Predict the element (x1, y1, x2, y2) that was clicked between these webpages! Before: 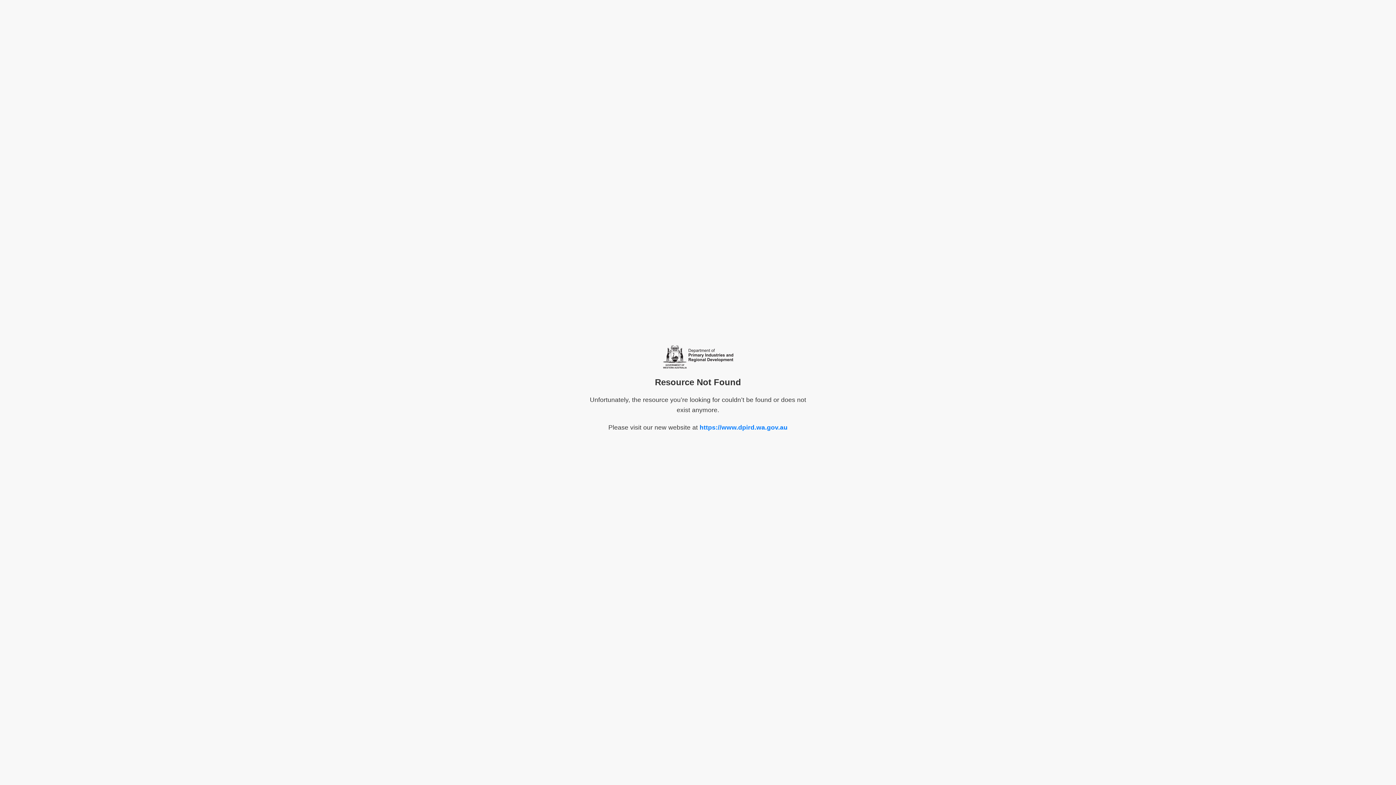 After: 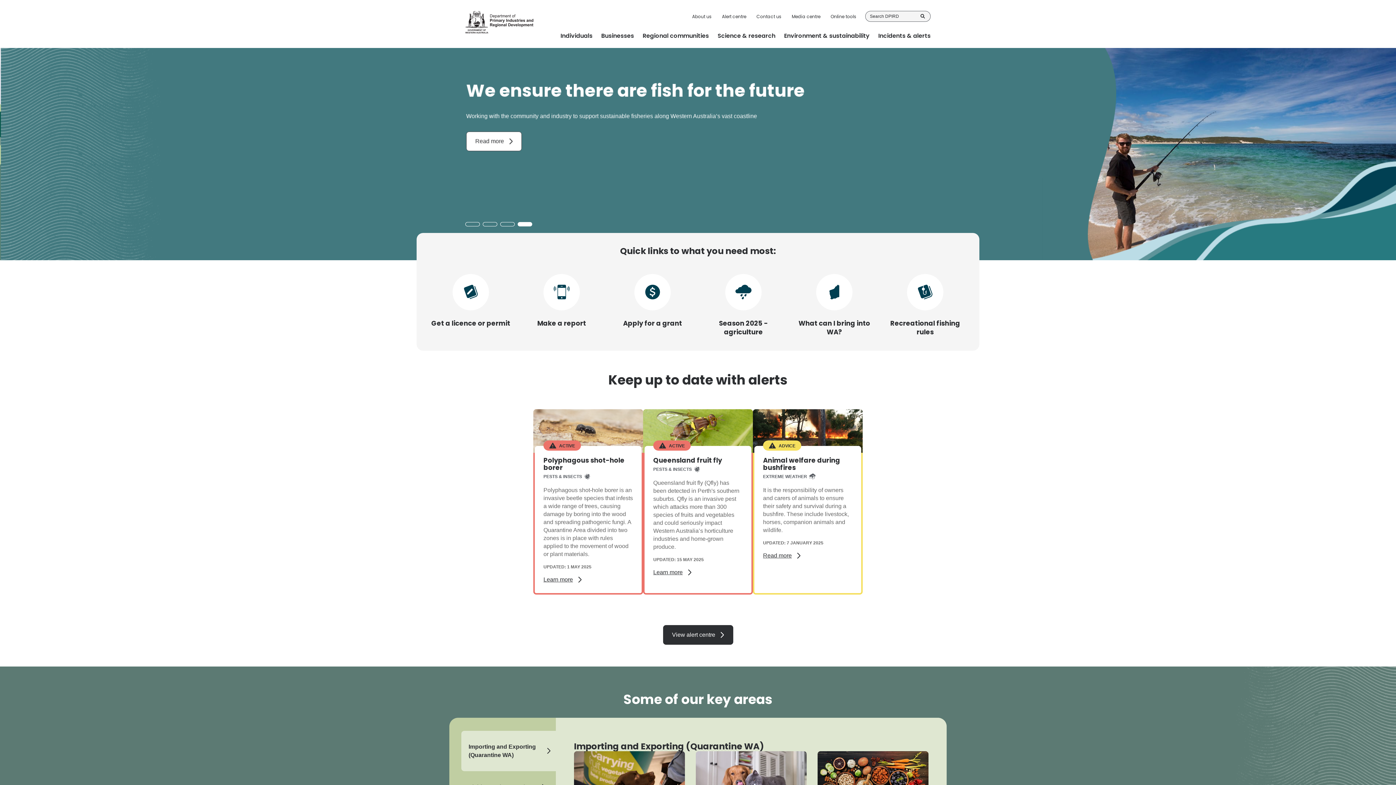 Action: bbox: (699, 423, 787, 431) label: https://www.dpird.wa.gov.au